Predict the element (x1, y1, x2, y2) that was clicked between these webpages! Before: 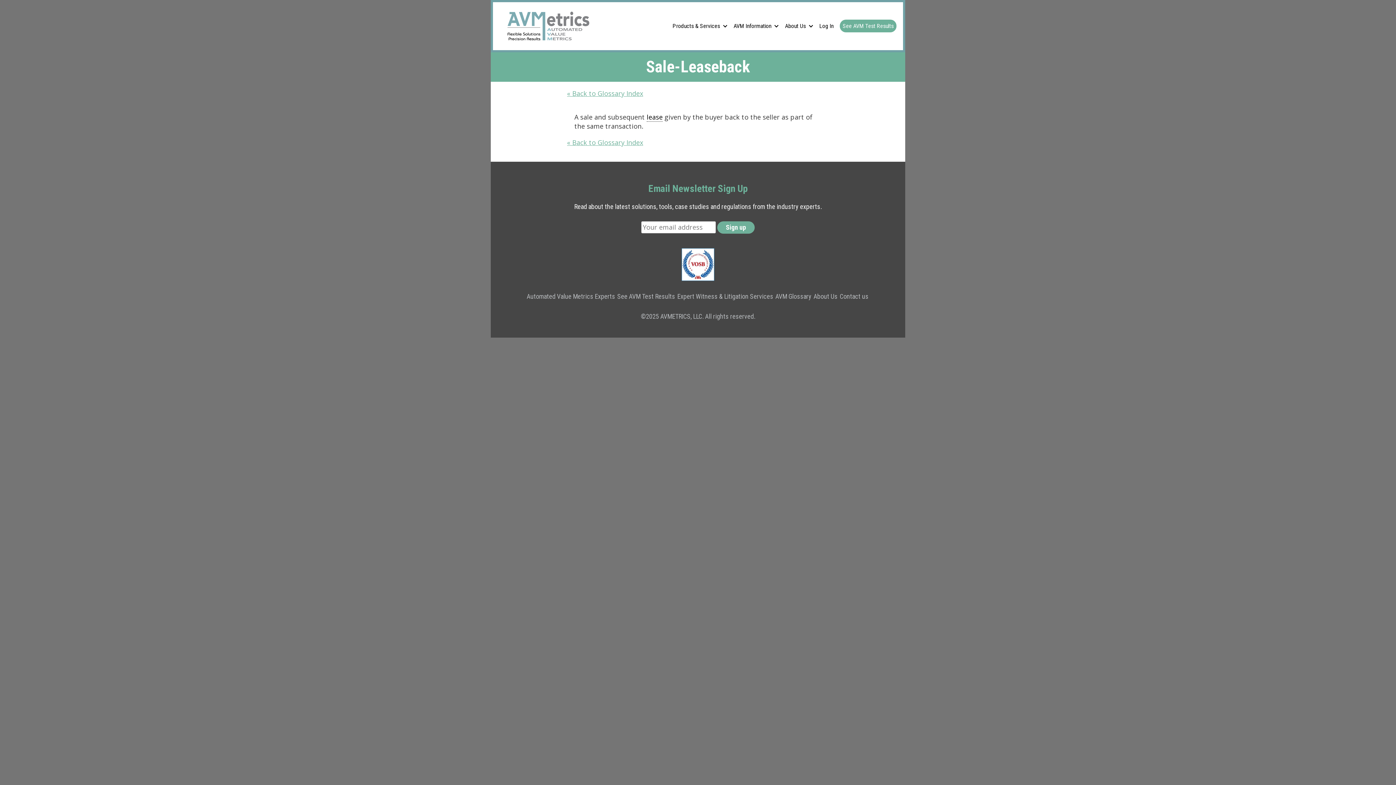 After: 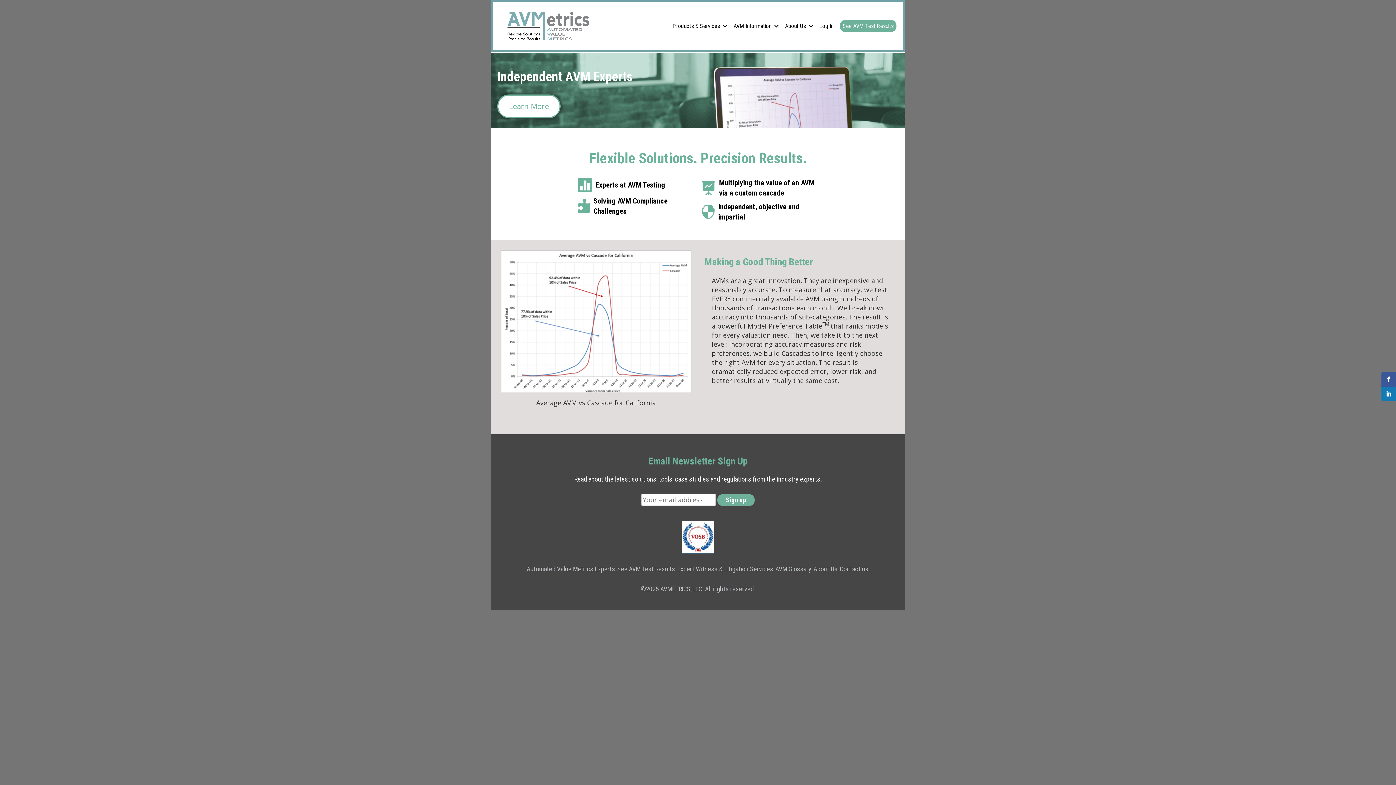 Action: label: Automated Value Metrics Experts bbox: (526, 292, 615, 300)